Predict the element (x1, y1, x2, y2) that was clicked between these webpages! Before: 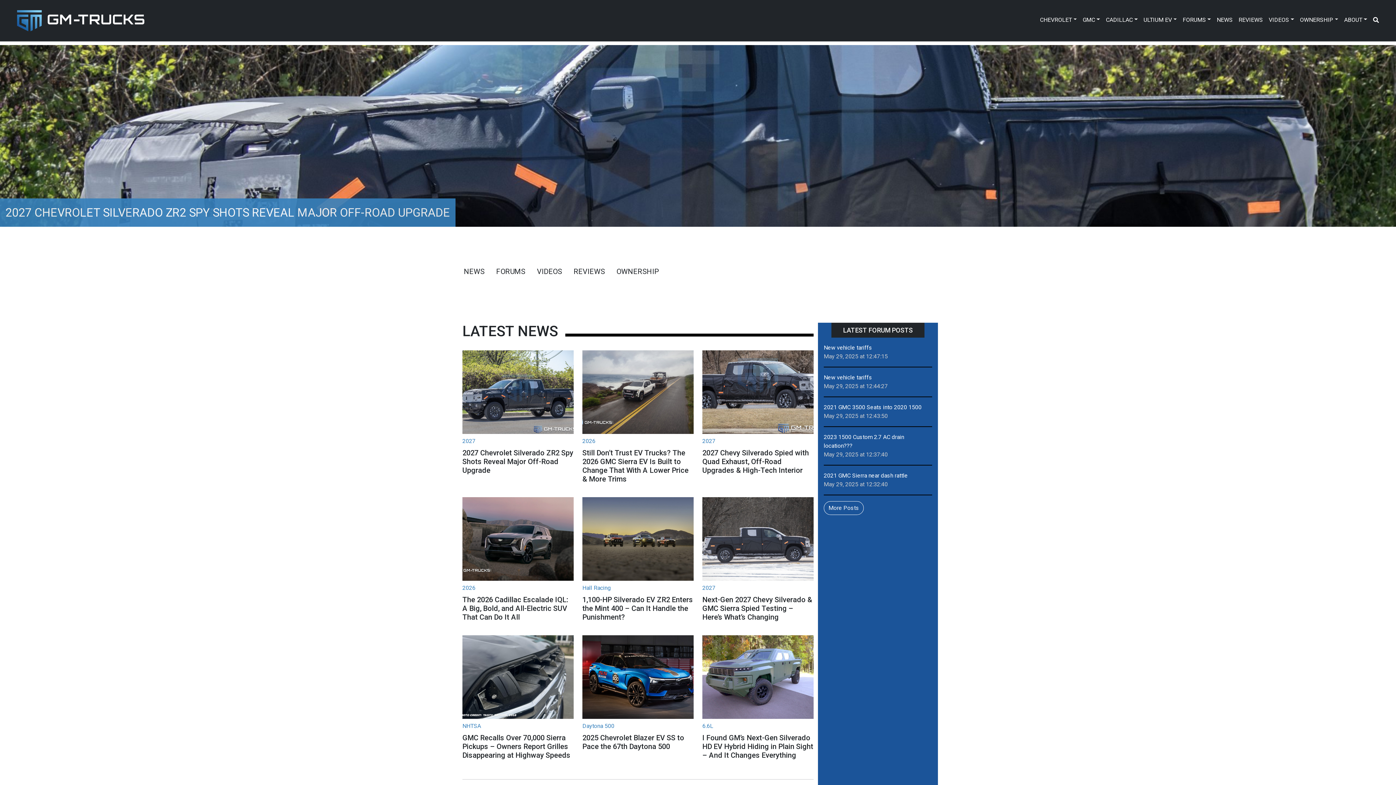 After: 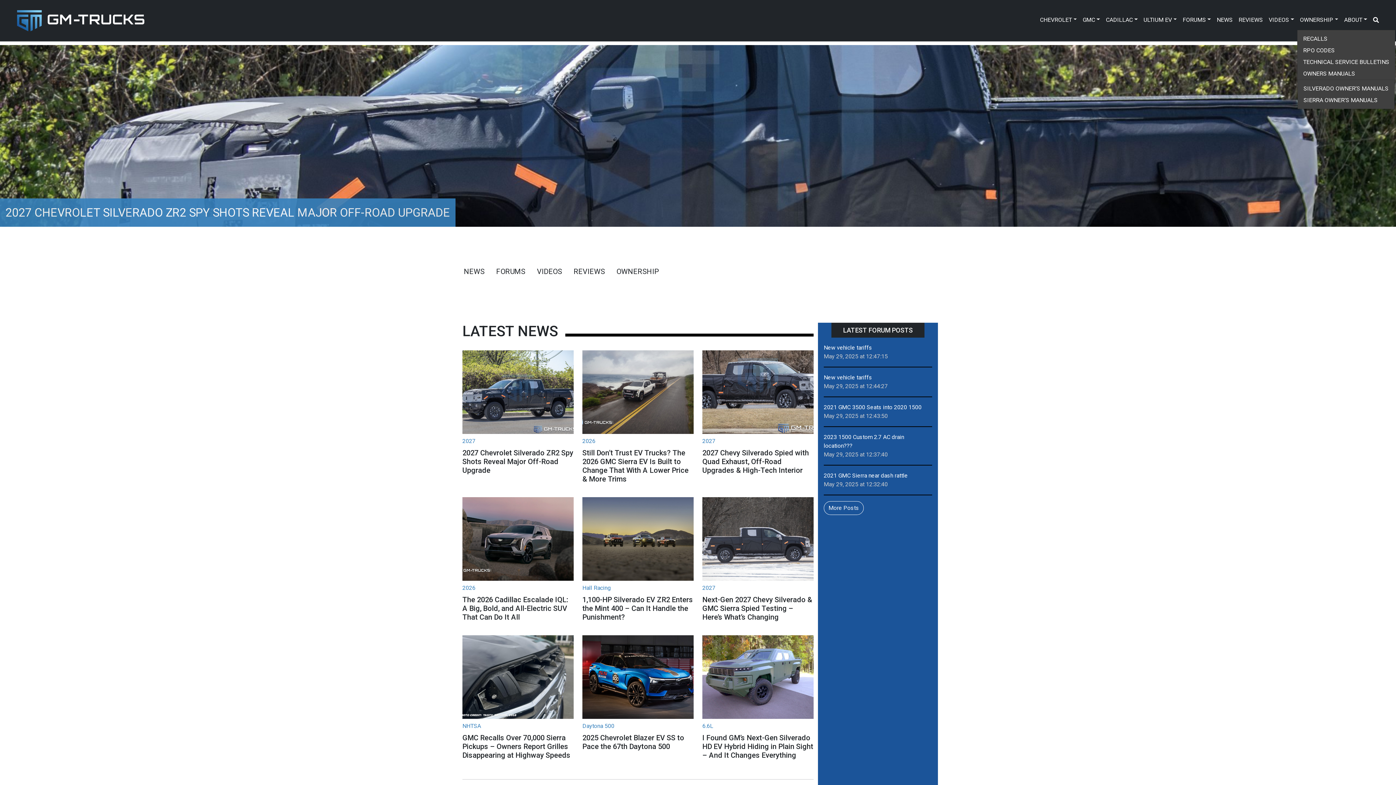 Action: label: OWNERSHIP bbox: (1297, 12, 1341, 28)